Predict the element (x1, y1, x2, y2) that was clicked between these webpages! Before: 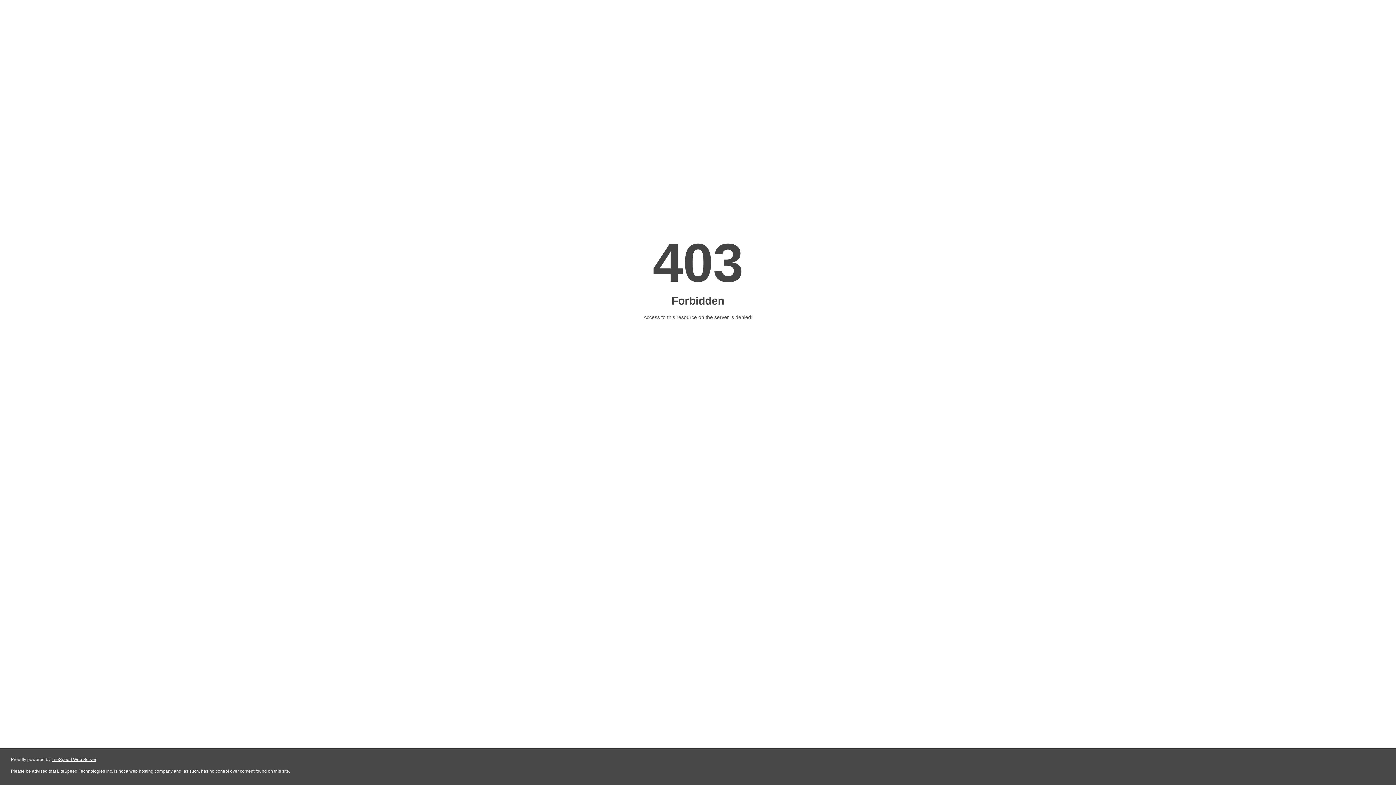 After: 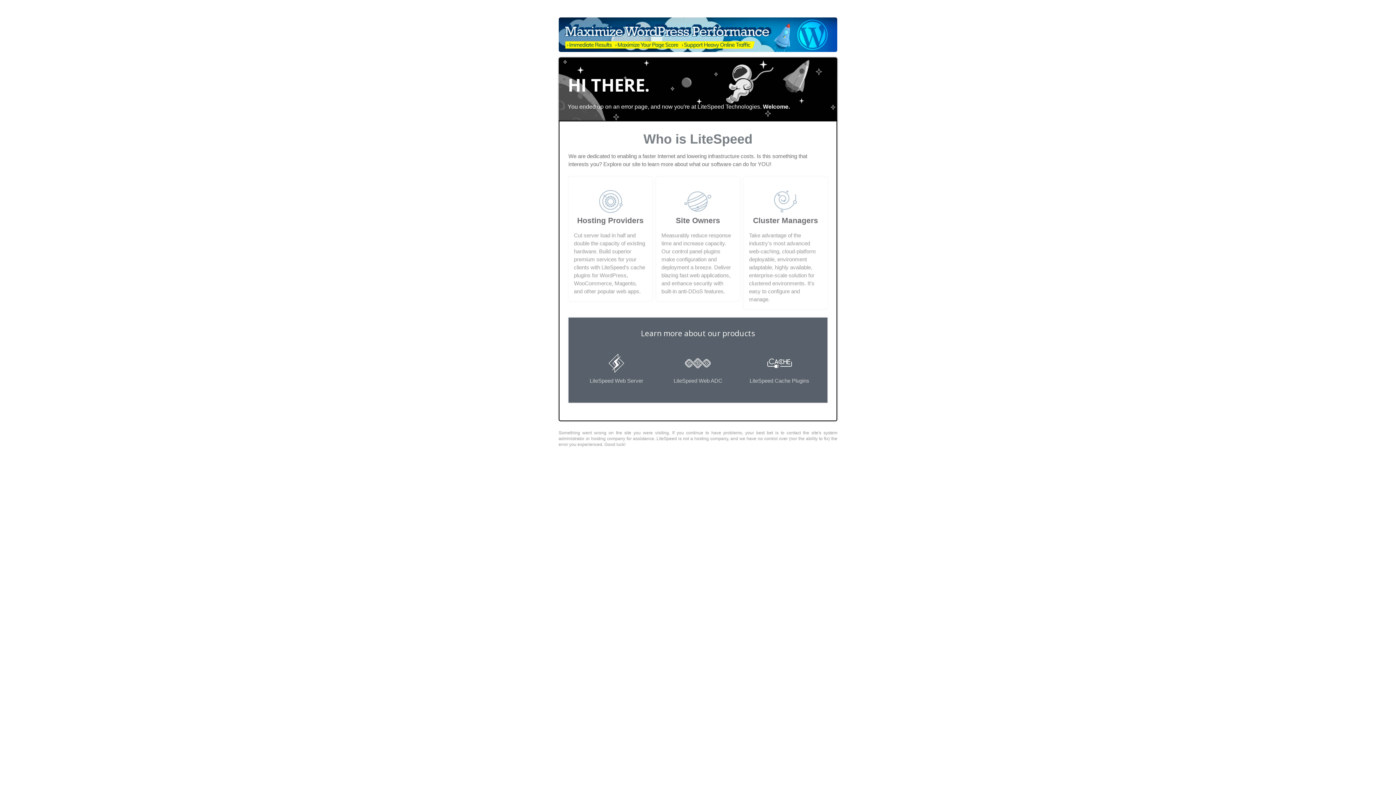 Action: bbox: (51, 757, 96, 762) label: LiteSpeed Web Server